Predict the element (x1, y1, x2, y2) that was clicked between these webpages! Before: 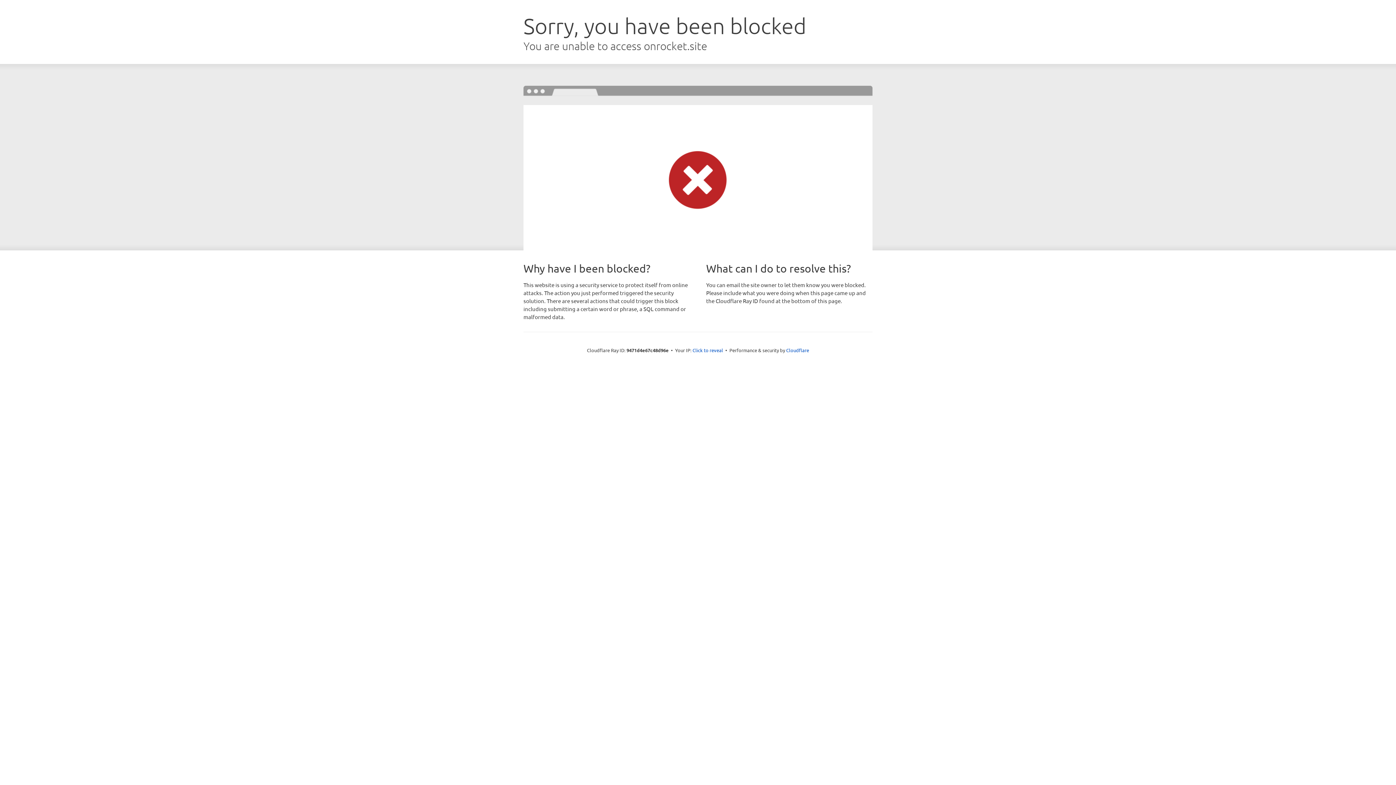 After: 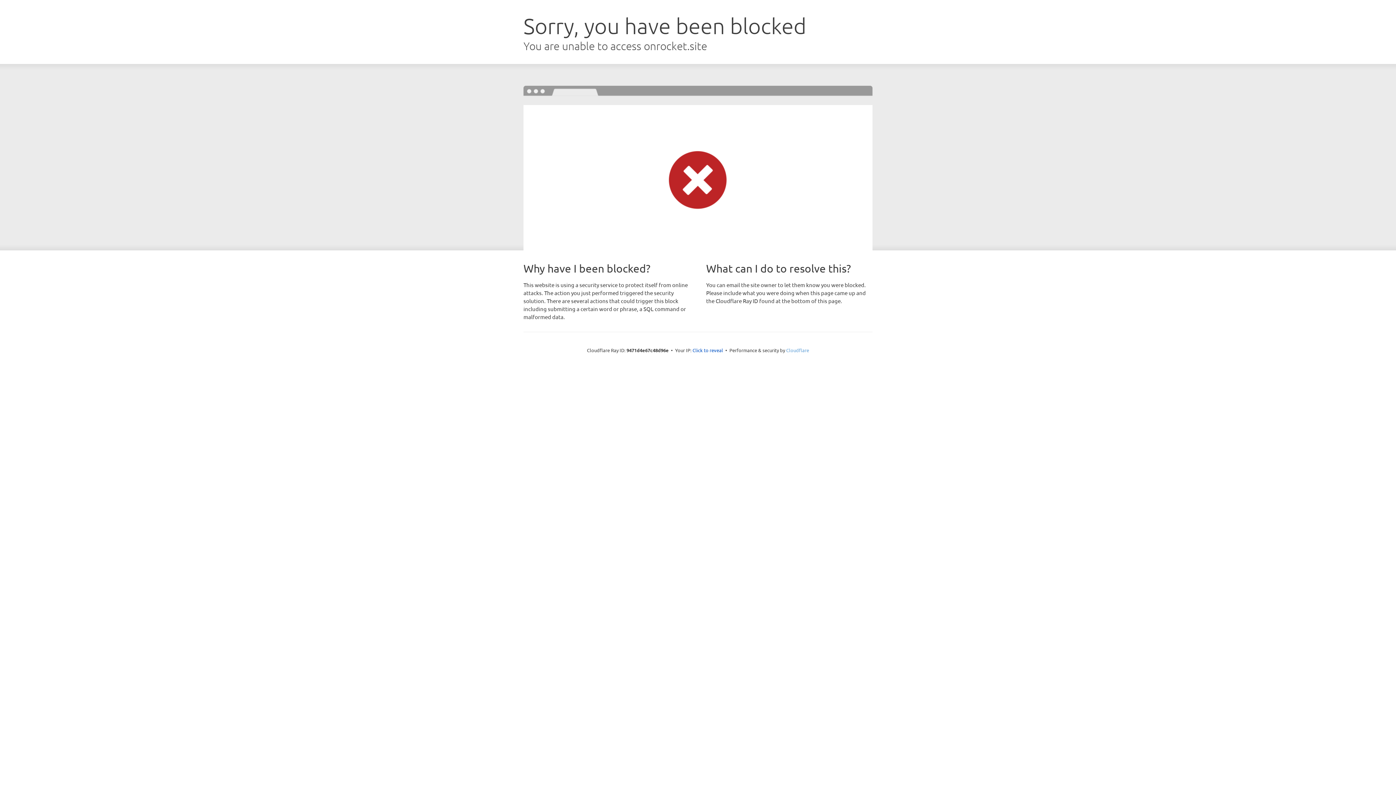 Action: bbox: (786, 347, 809, 353) label: Cloudflare